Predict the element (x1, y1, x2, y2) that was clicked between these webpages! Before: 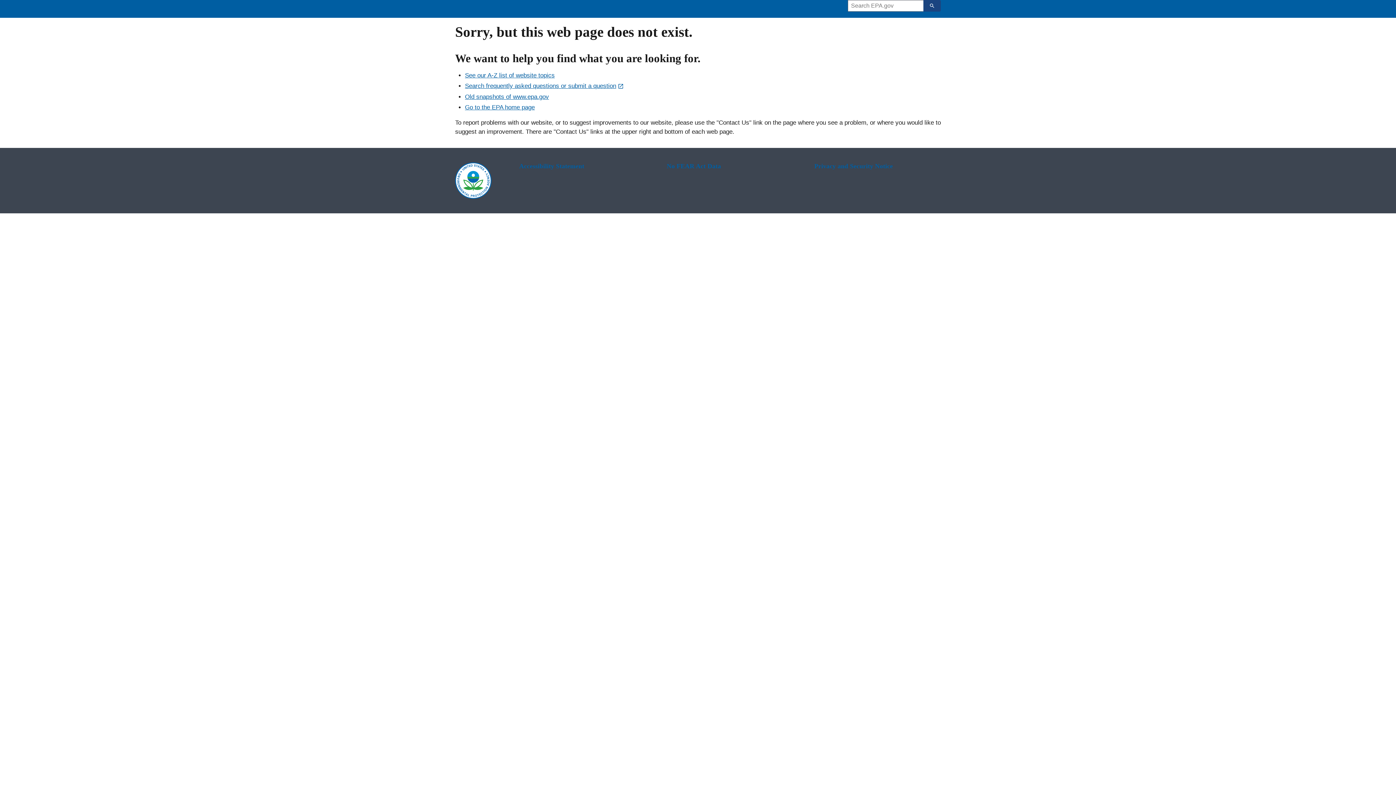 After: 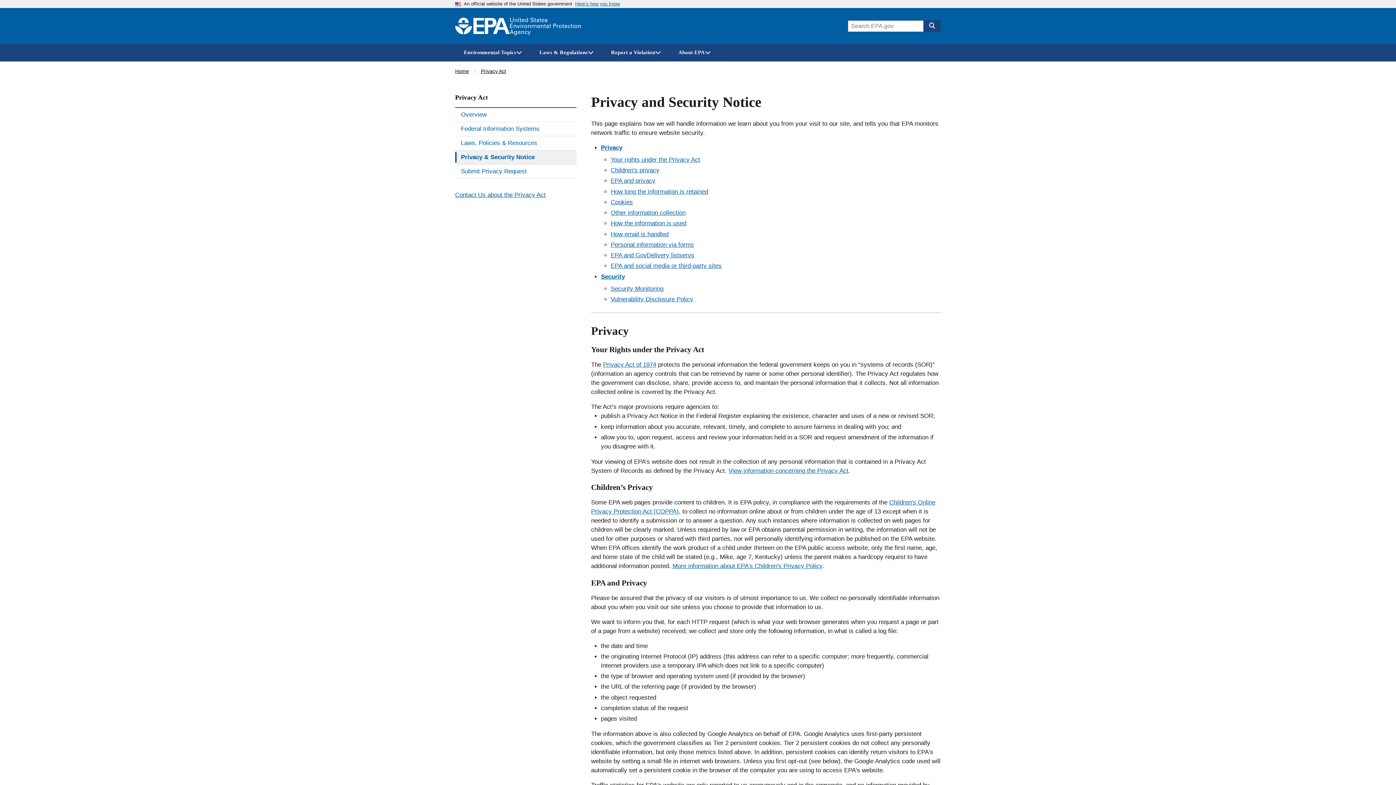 Action: label: Privacy and Security Notice bbox: (814, 162, 941, 170)